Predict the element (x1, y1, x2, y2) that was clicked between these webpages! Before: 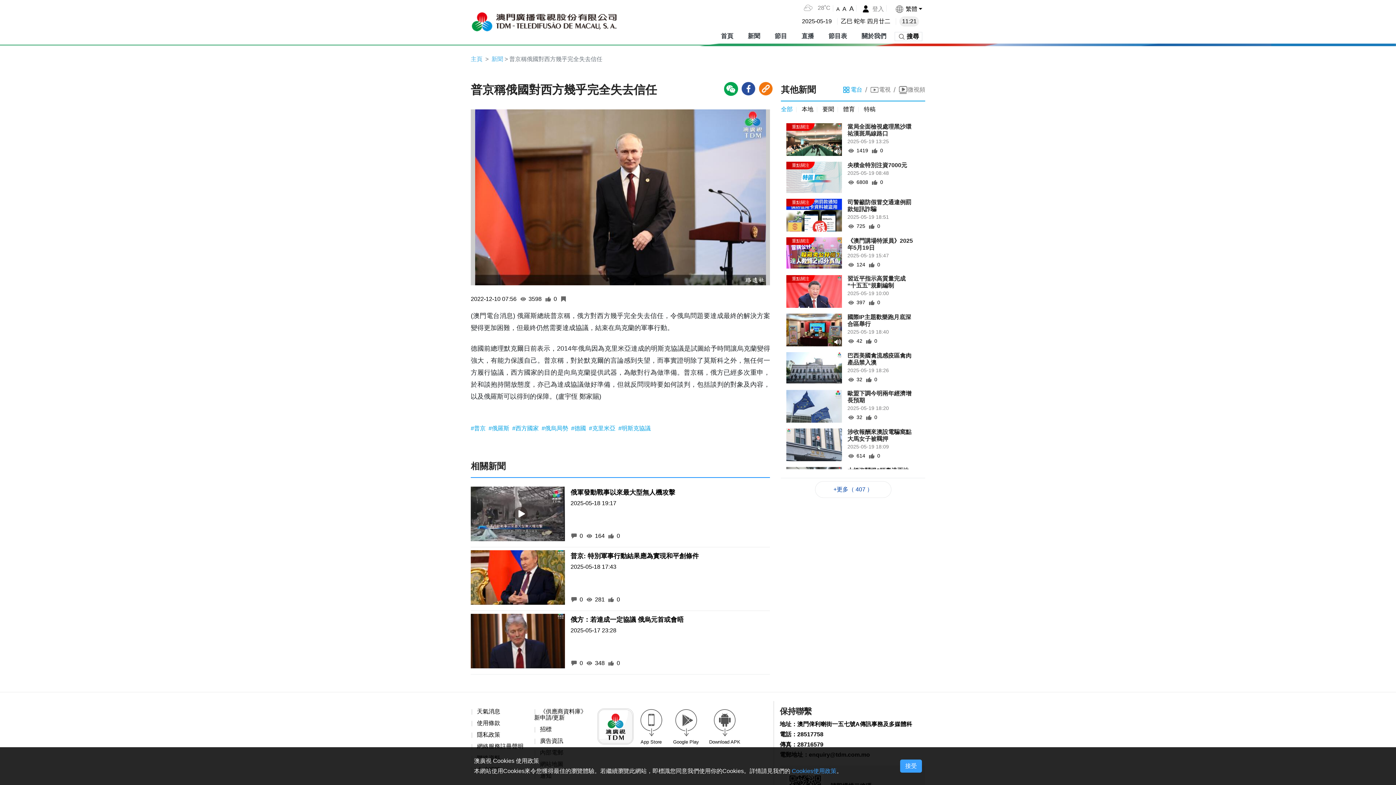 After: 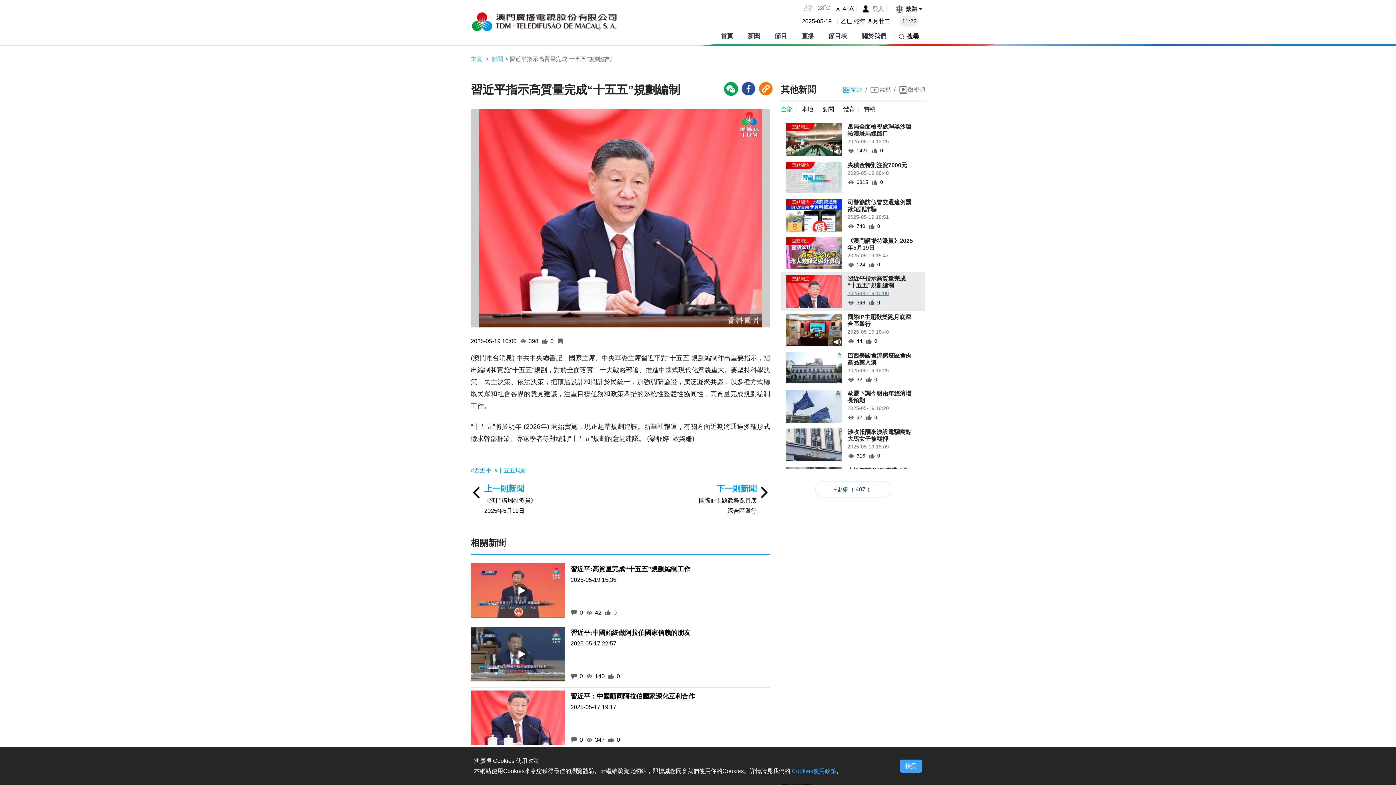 Action: label: 習近平指示高質量完成“十五五”規劃編制

2025-05-19 10:00

397
0 bbox: (786, 275, 919, 308)